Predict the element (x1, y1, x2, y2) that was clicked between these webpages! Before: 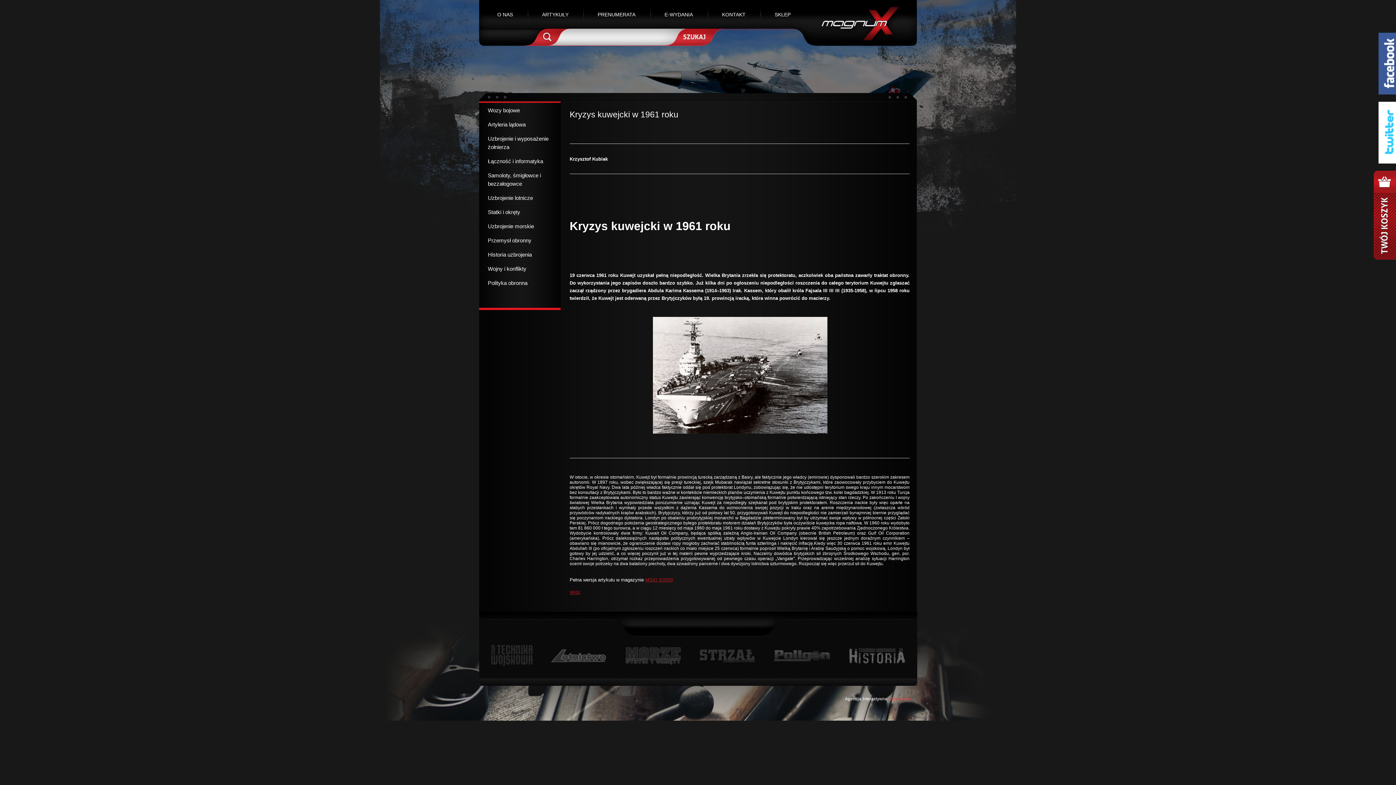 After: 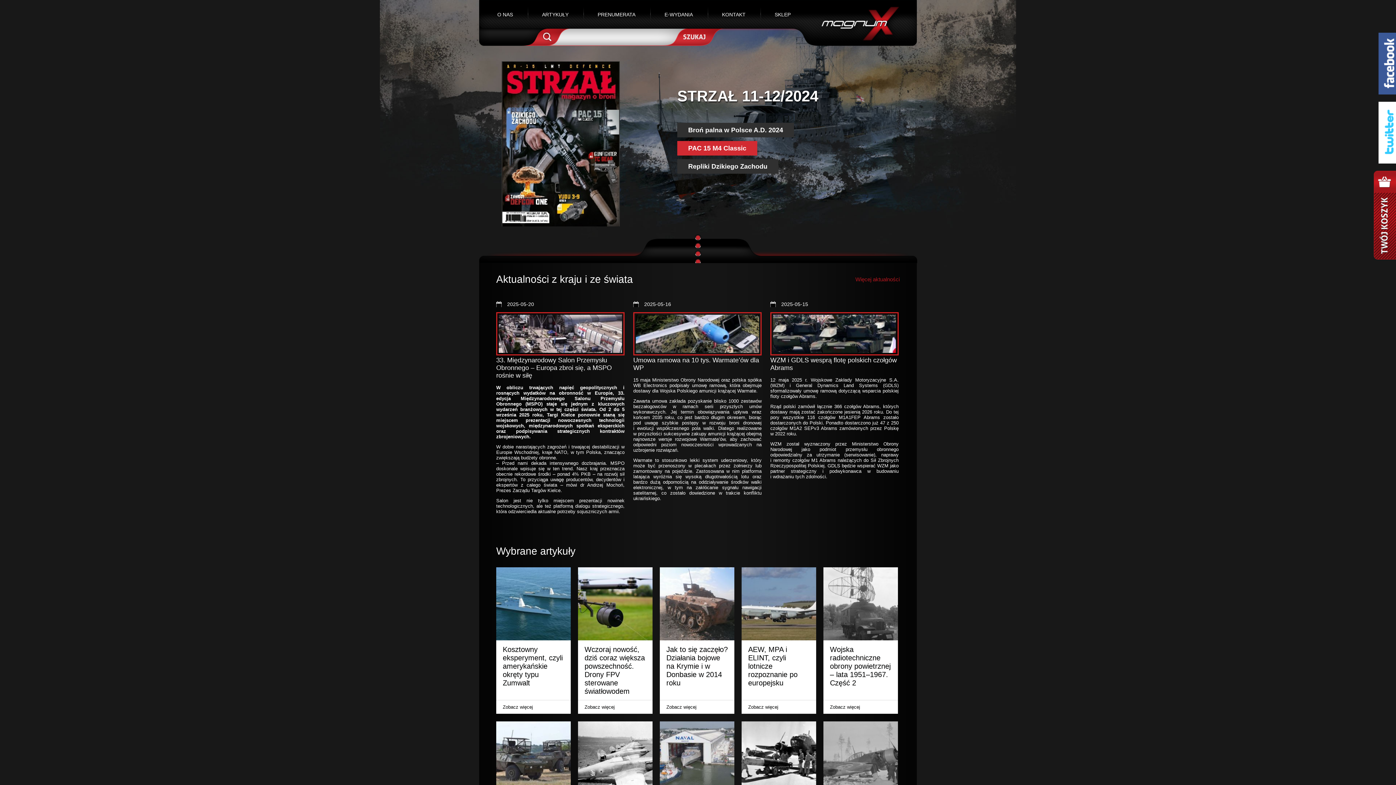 Action: bbox: (821, 5, 899, 41)